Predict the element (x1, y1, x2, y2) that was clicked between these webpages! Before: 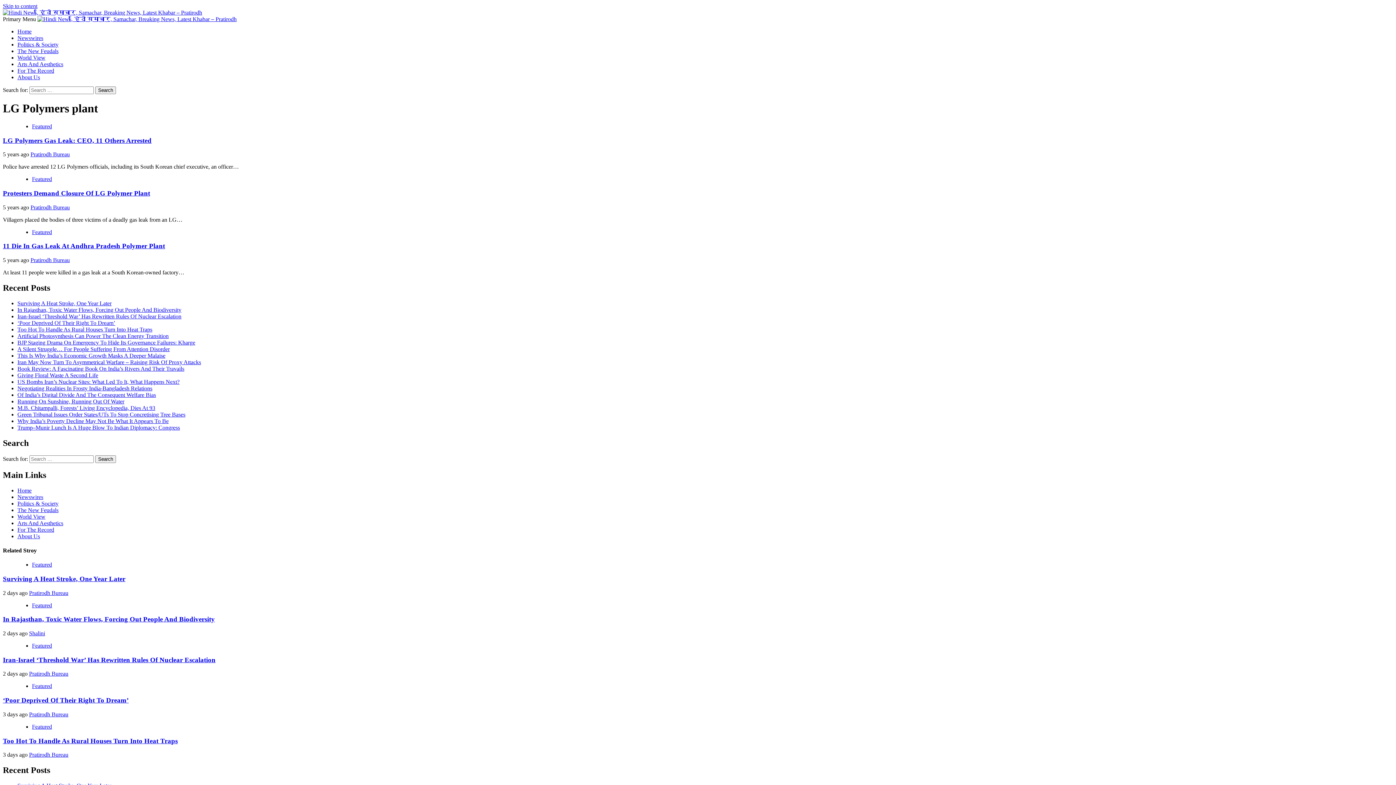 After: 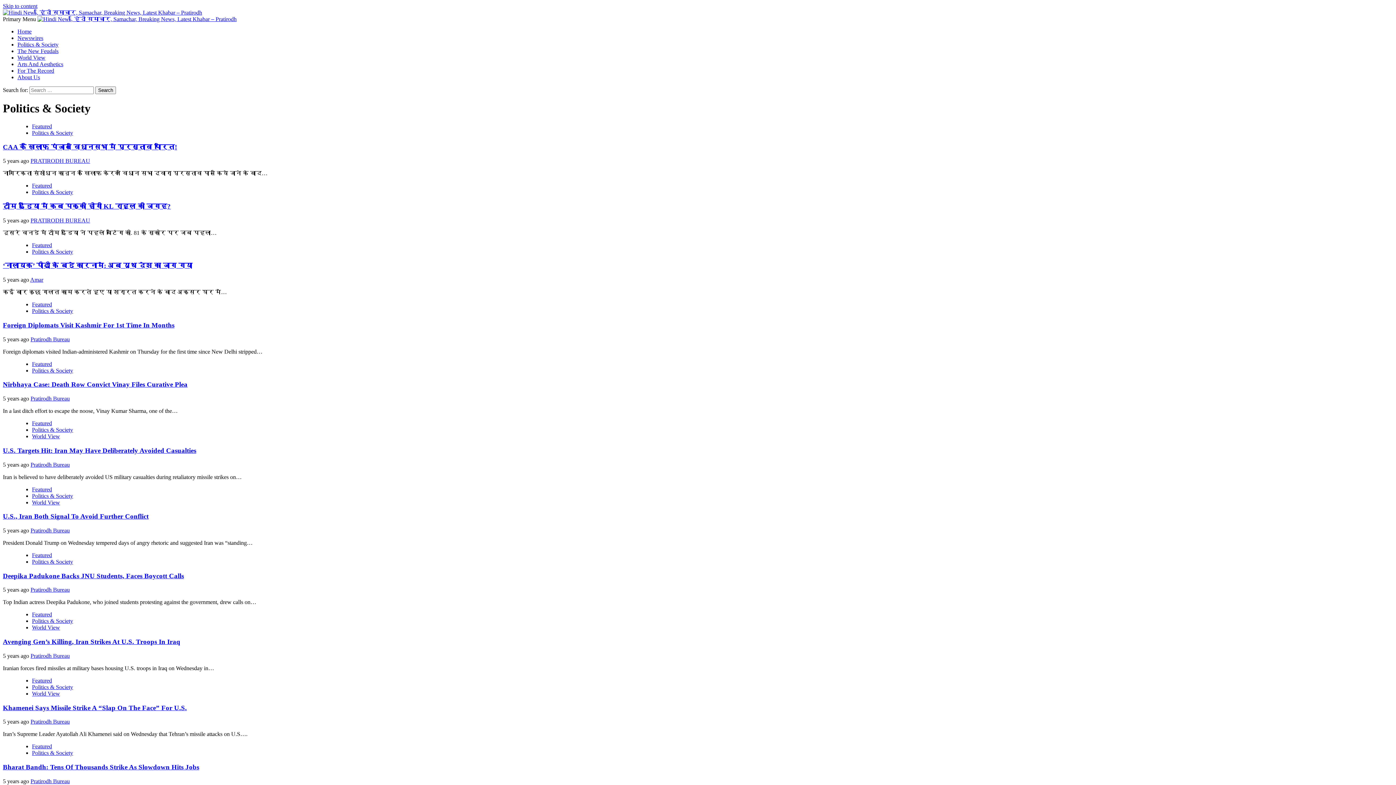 Action: bbox: (17, 41, 58, 47) label: Politics & Society